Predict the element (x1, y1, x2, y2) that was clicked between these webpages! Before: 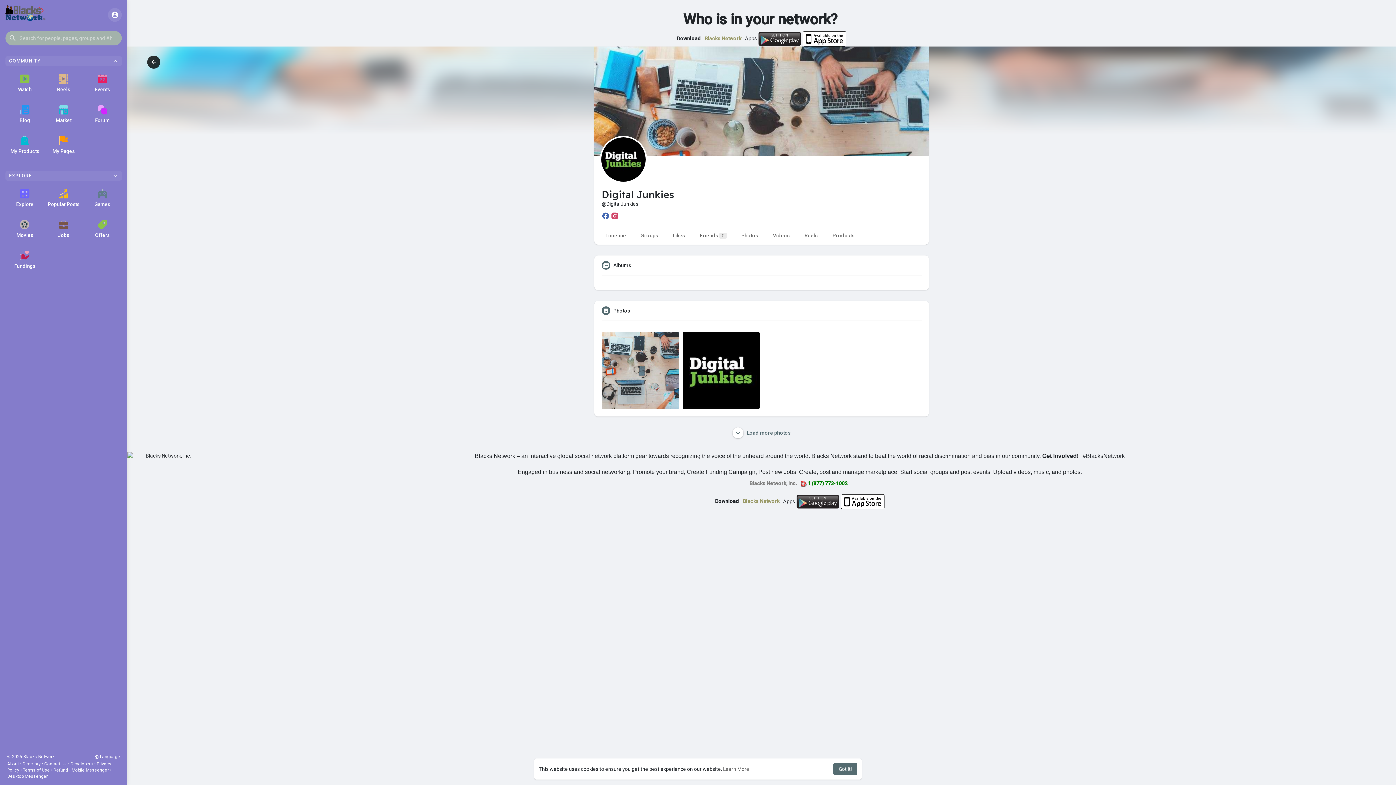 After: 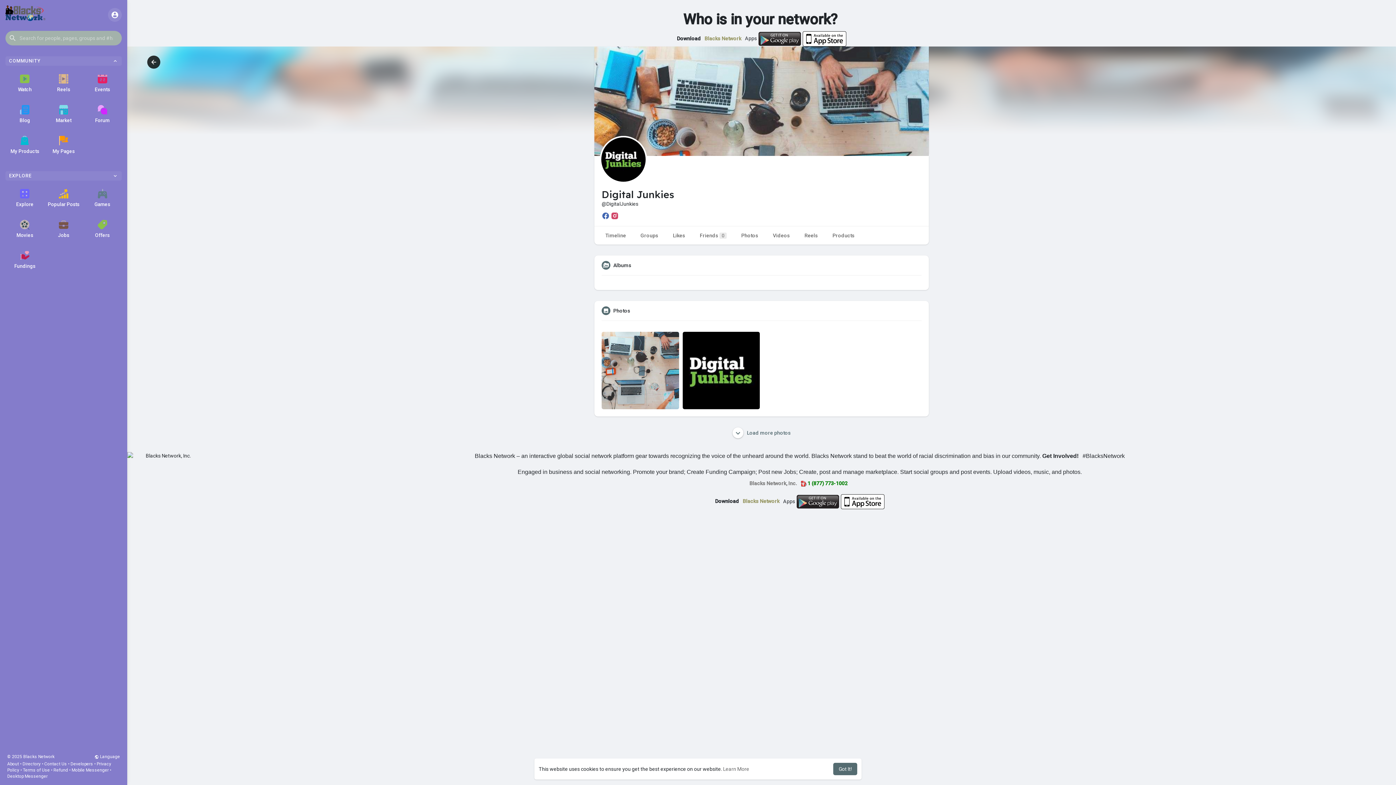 Action: bbox: (723, 766, 749, 772) label: learn more about cookies